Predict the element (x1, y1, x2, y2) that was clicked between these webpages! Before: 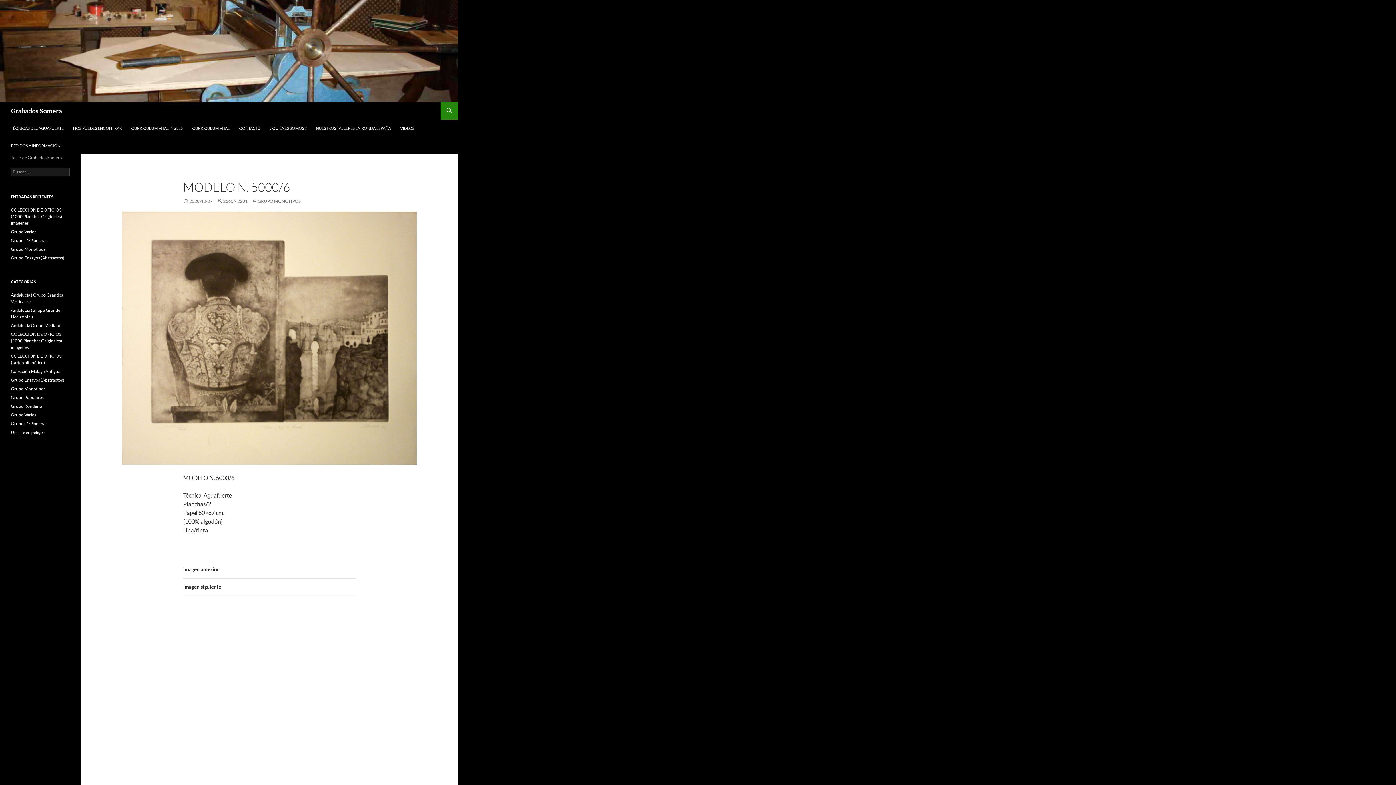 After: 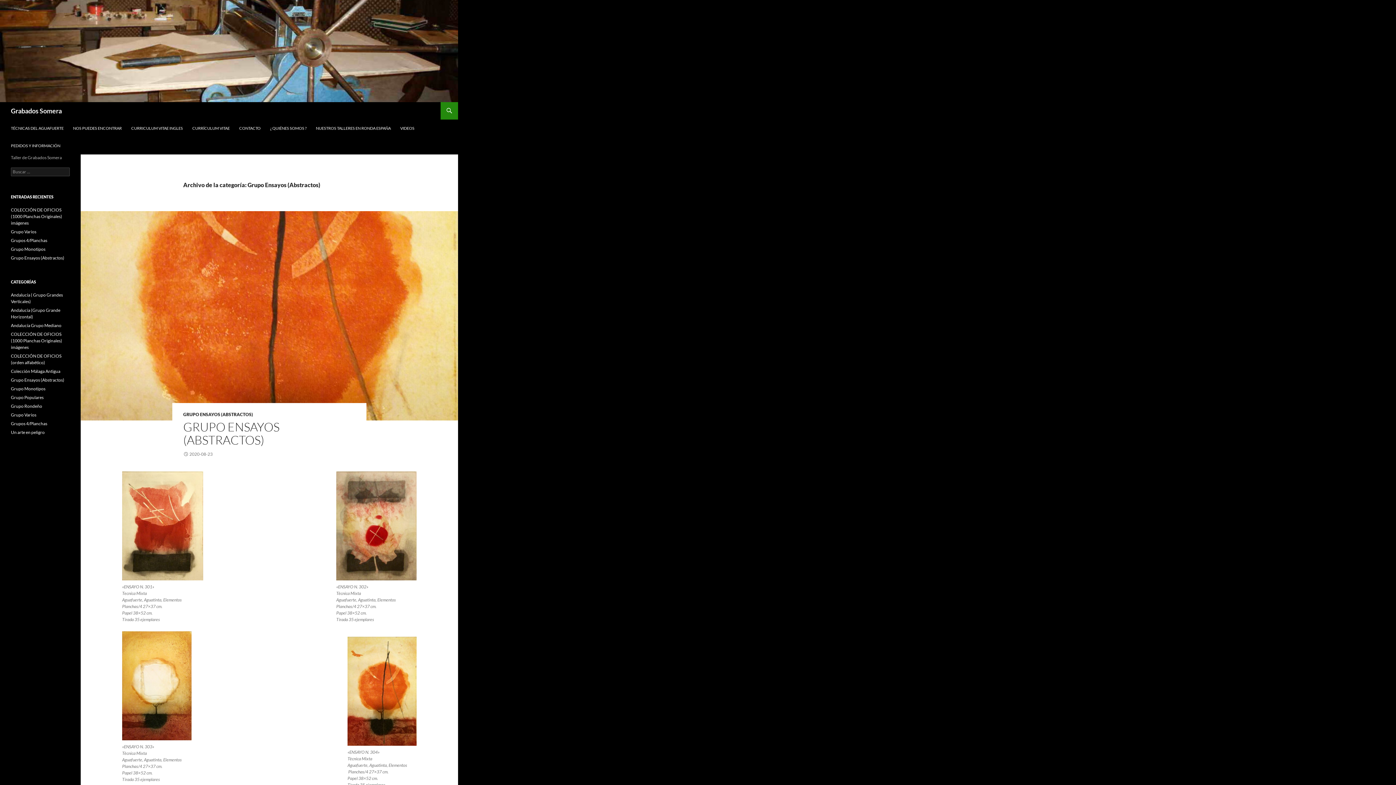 Action: bbox: (10, 377, 64, 382) label: Grupo Ensayos (Abstractos)